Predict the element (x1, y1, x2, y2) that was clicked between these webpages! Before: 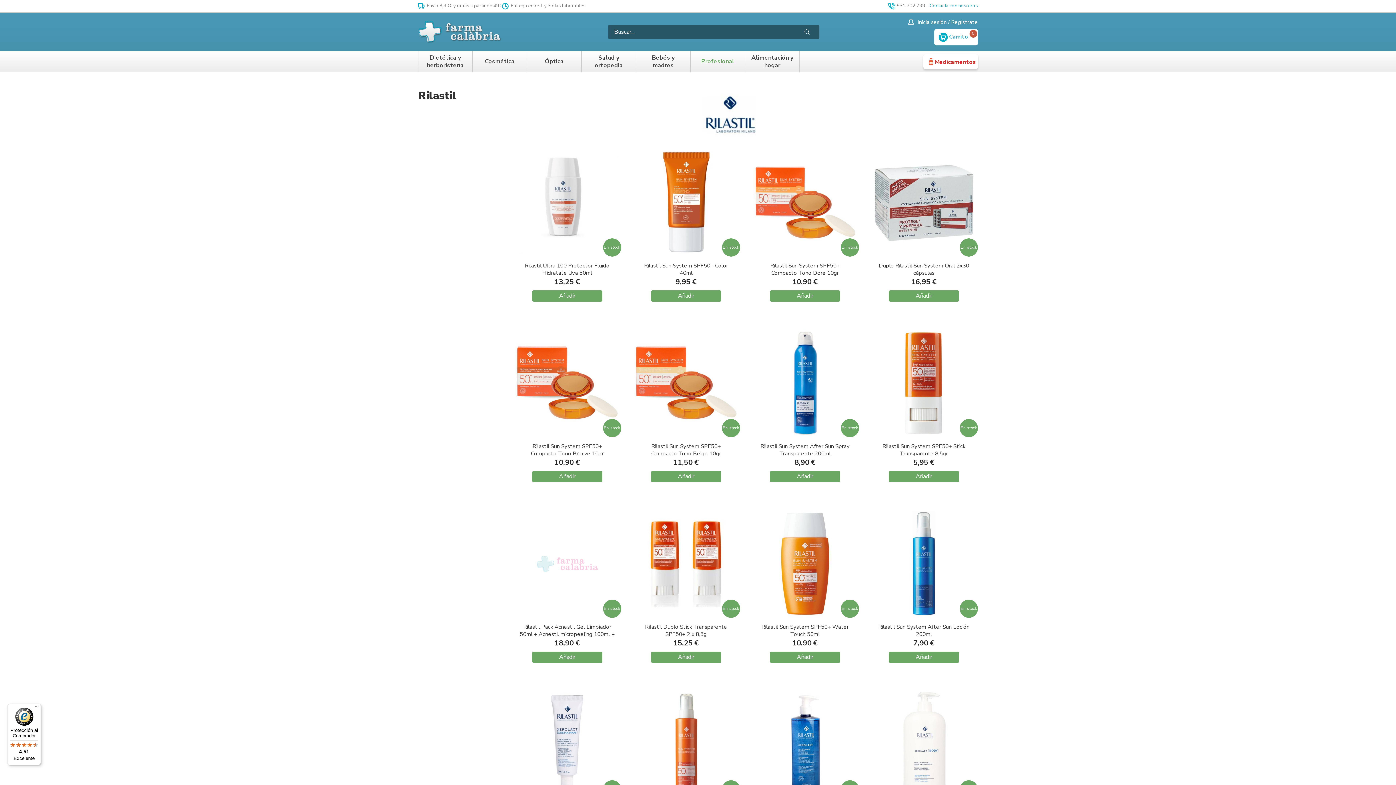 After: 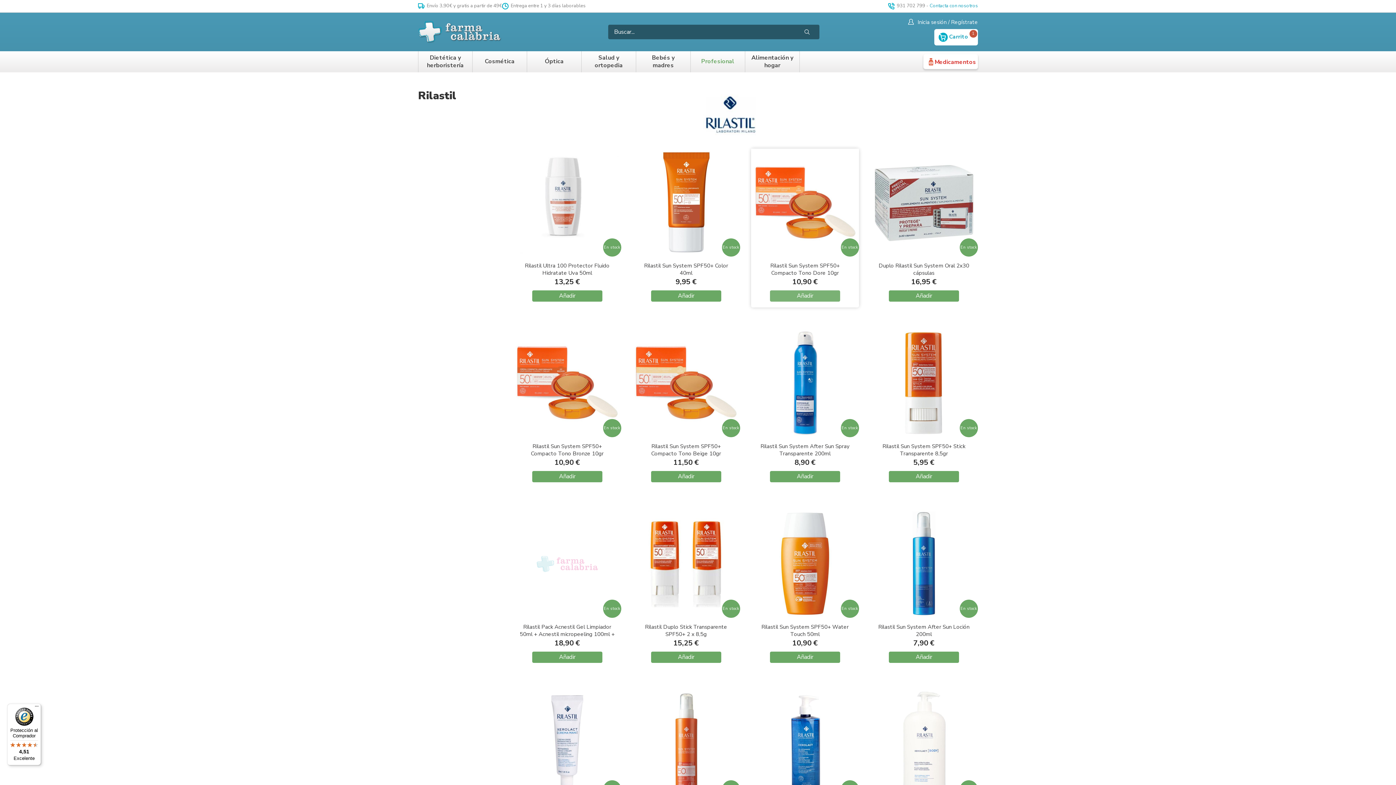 Action: label: Añadir bbox: (770, 290, 840, 301)